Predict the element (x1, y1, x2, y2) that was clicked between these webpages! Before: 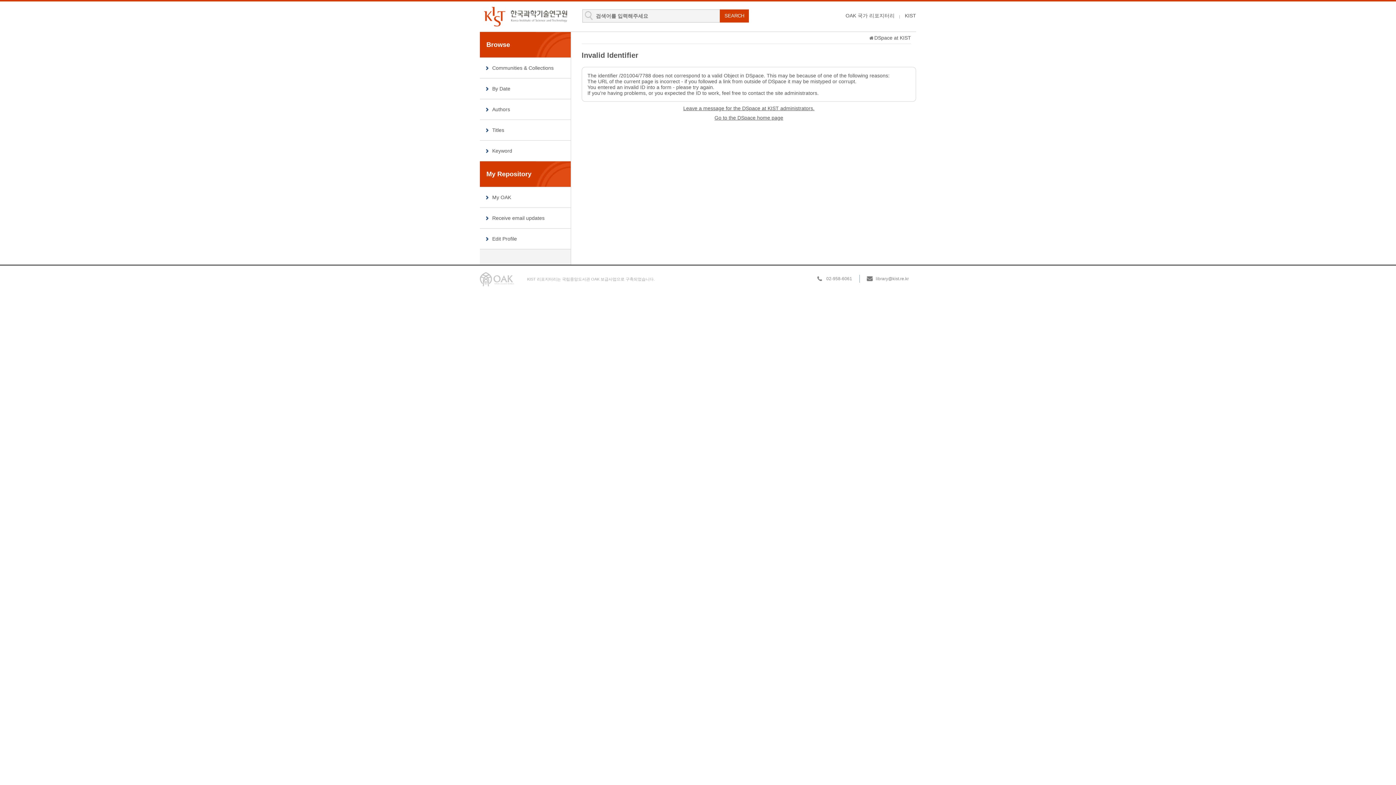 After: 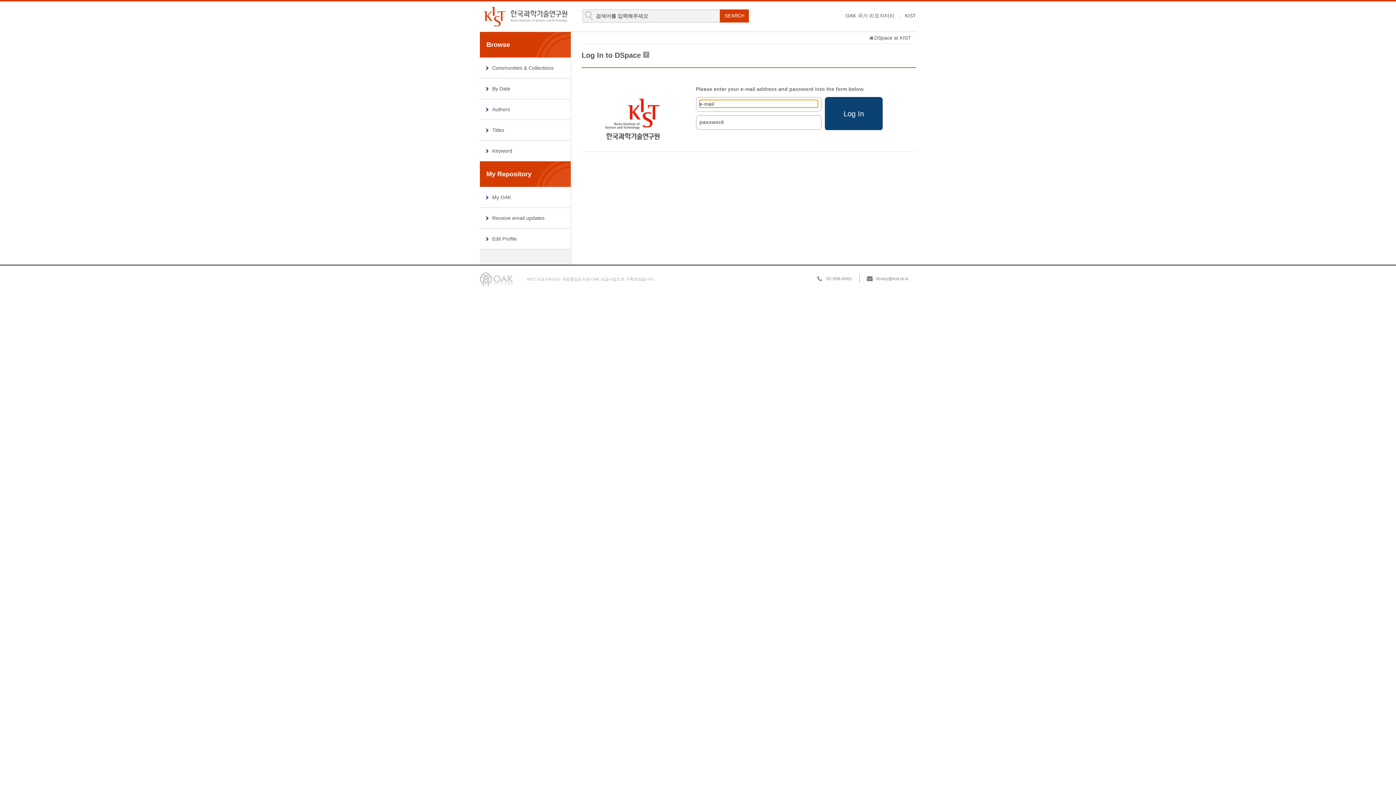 Action: label: Receive email updates bbox: (480, 208, 570, 228)